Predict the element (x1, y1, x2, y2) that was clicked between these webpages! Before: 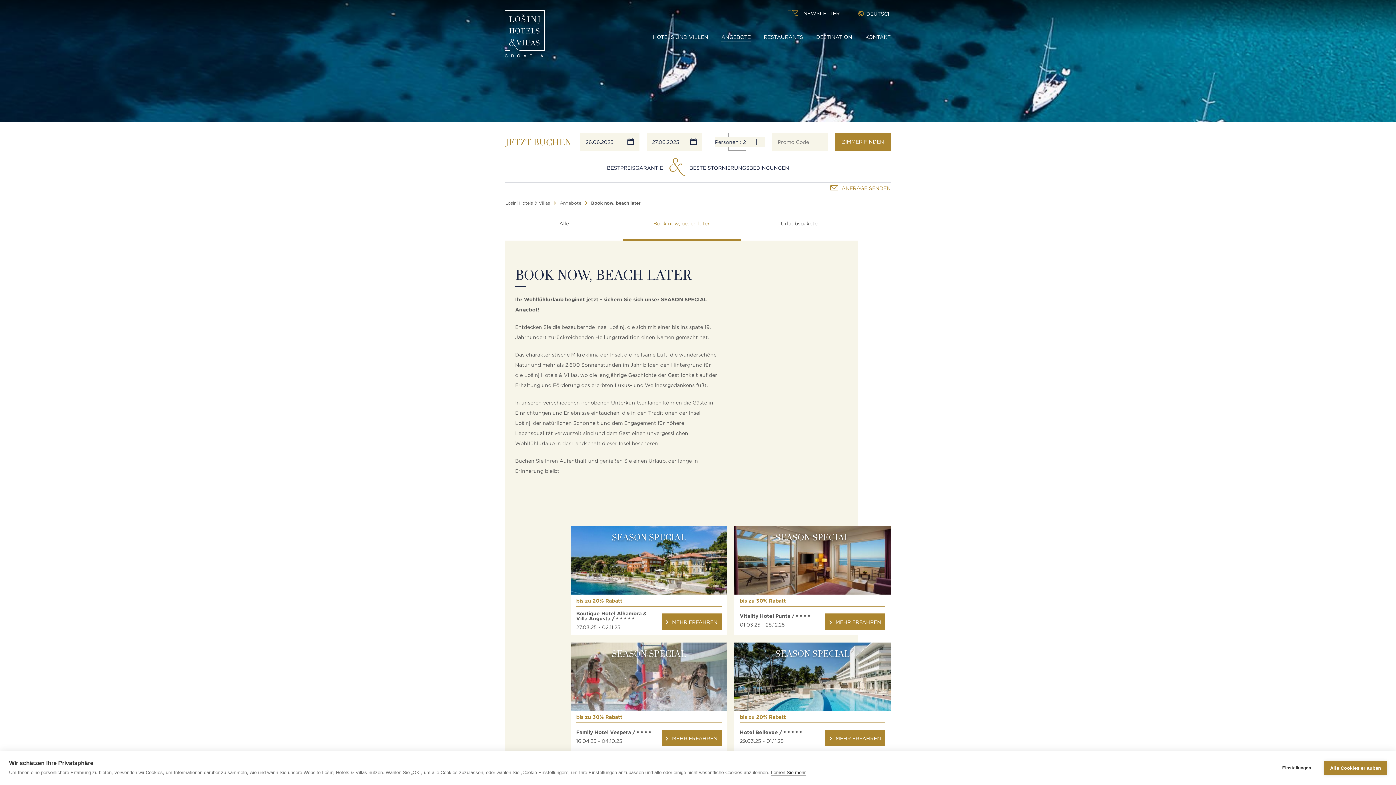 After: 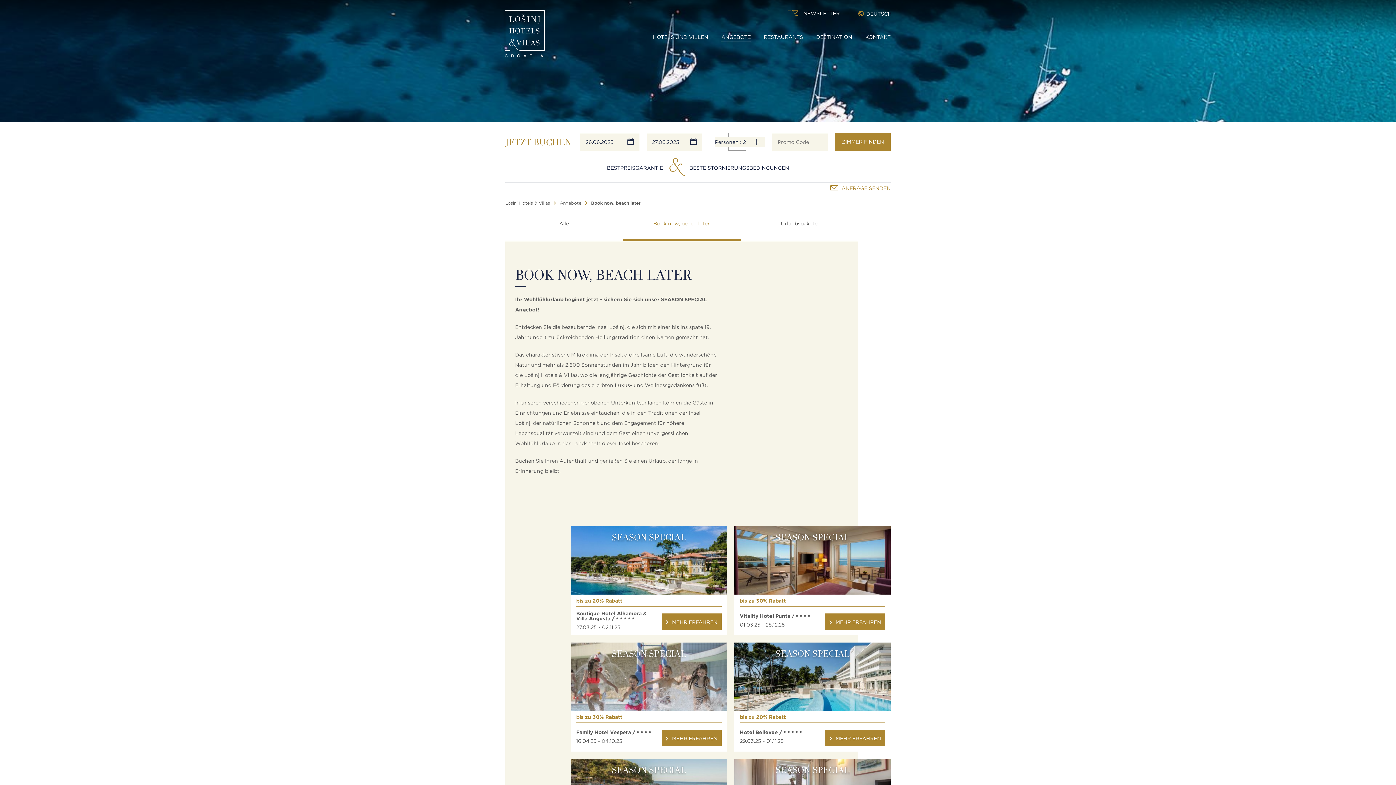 Action: bbox: (1324, 761, 1387, 775) label: Alle Cookies erlauben